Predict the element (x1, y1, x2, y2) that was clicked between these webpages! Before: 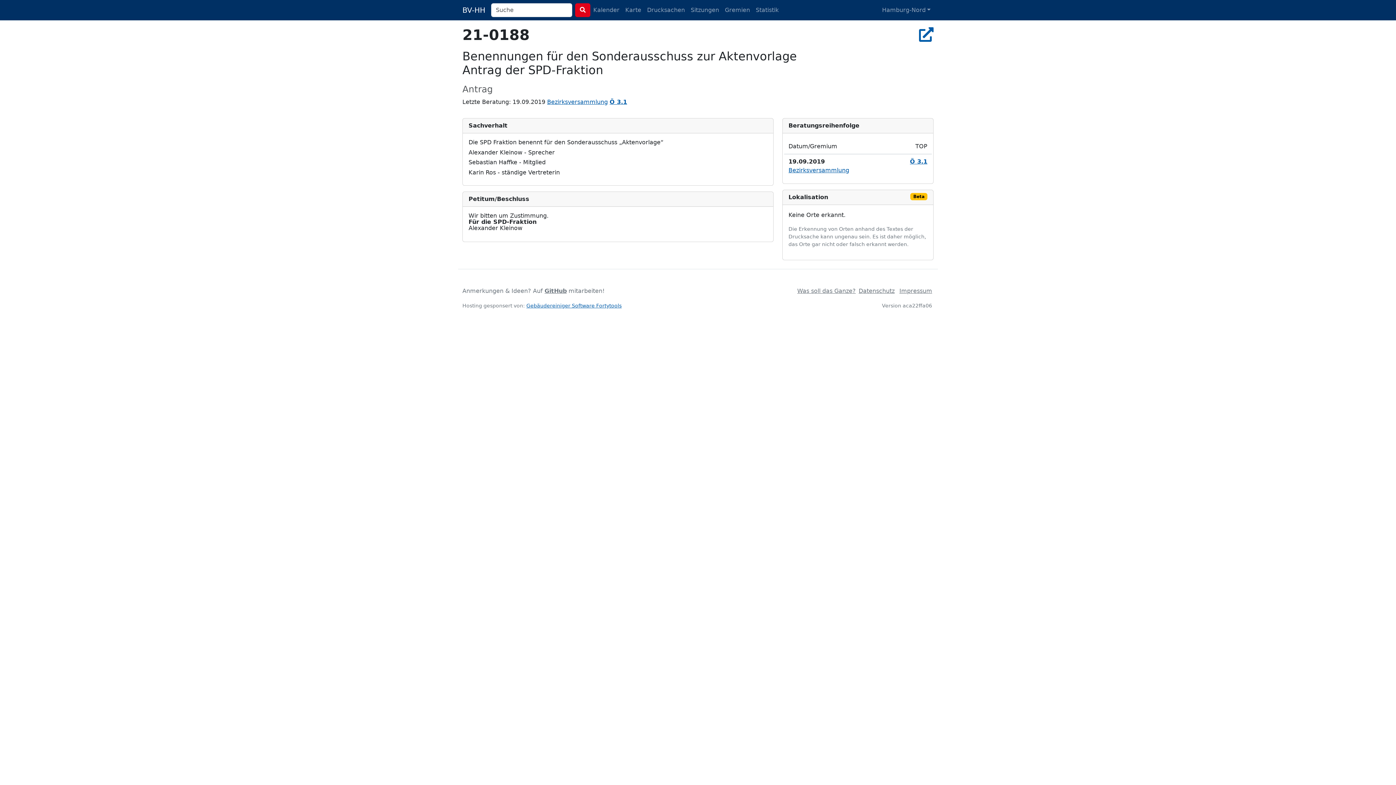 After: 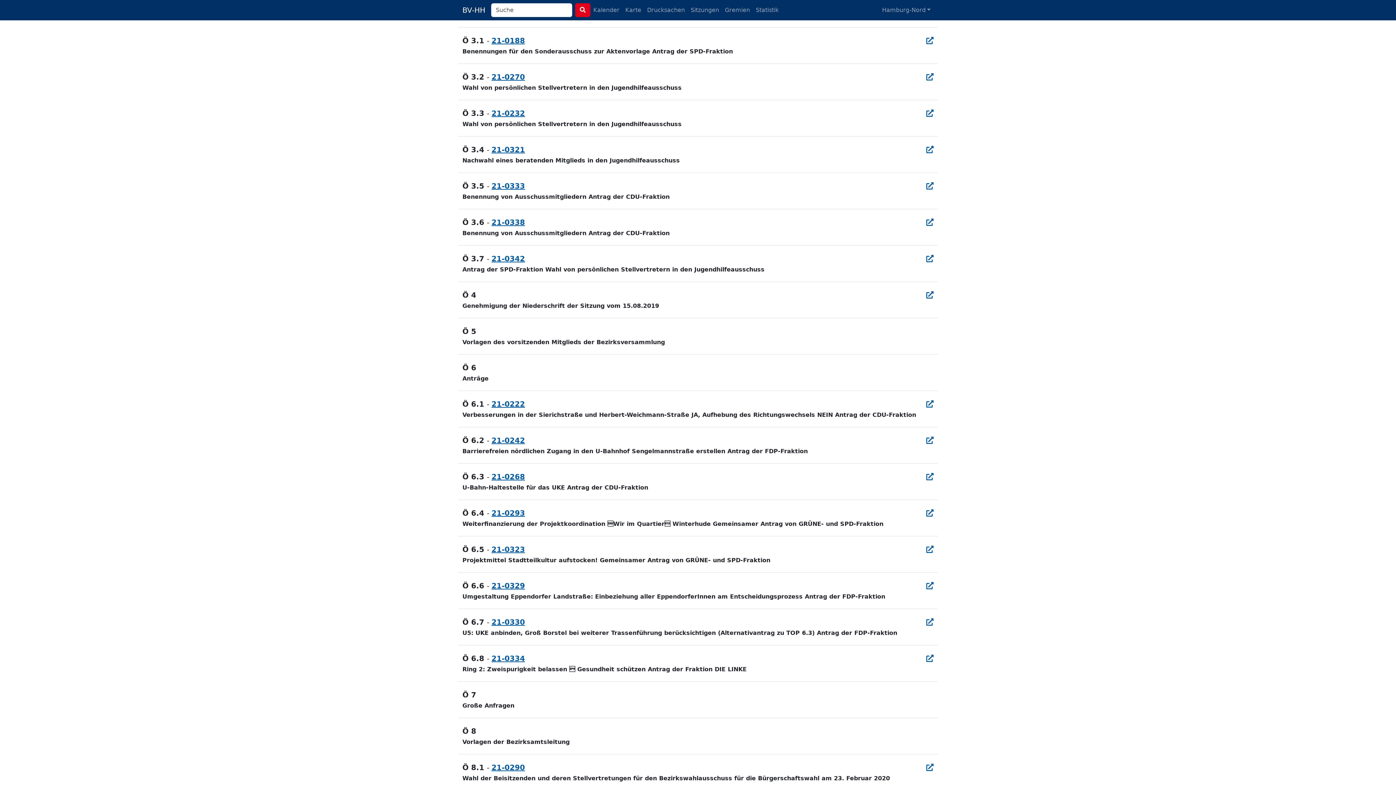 Action: label: Ö 3.1 bbox: (609, 98, 627, 105)